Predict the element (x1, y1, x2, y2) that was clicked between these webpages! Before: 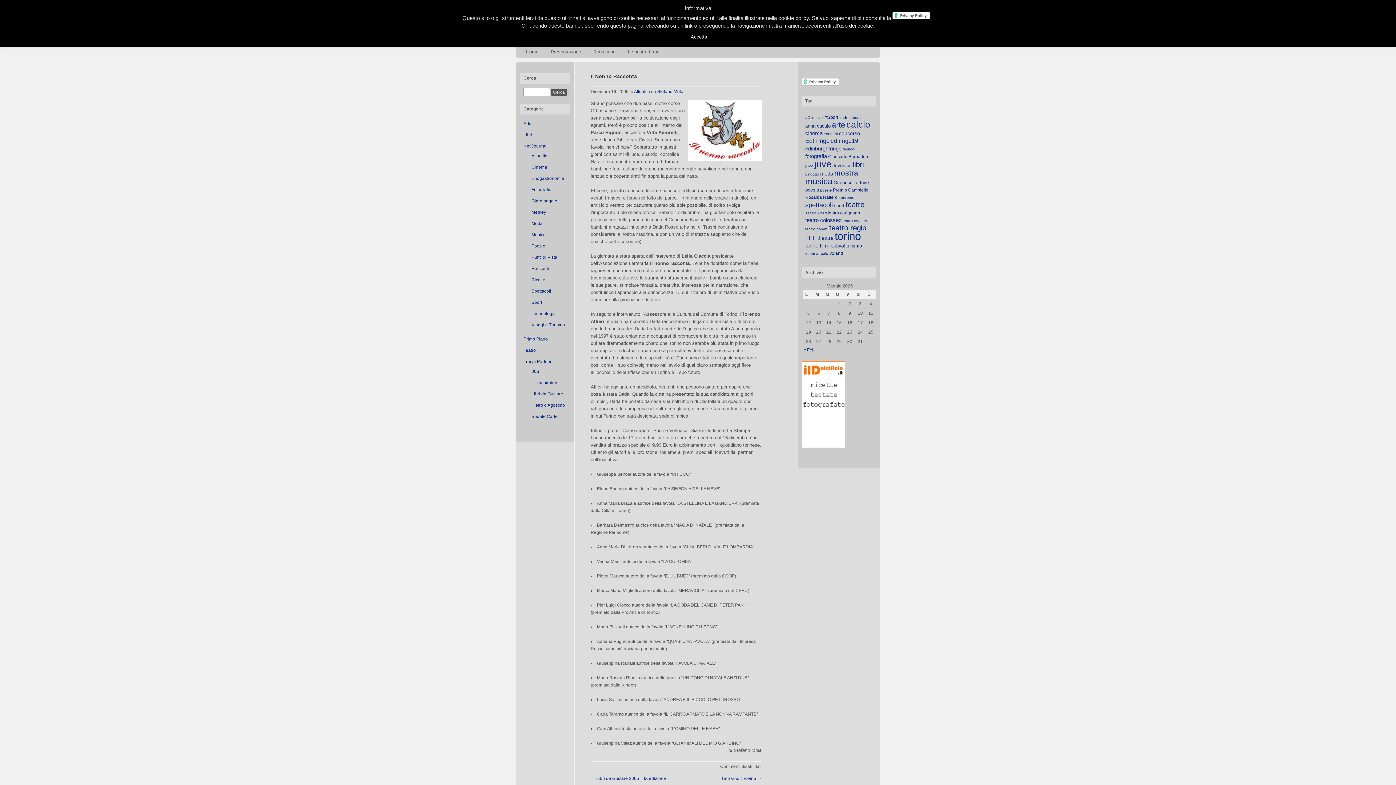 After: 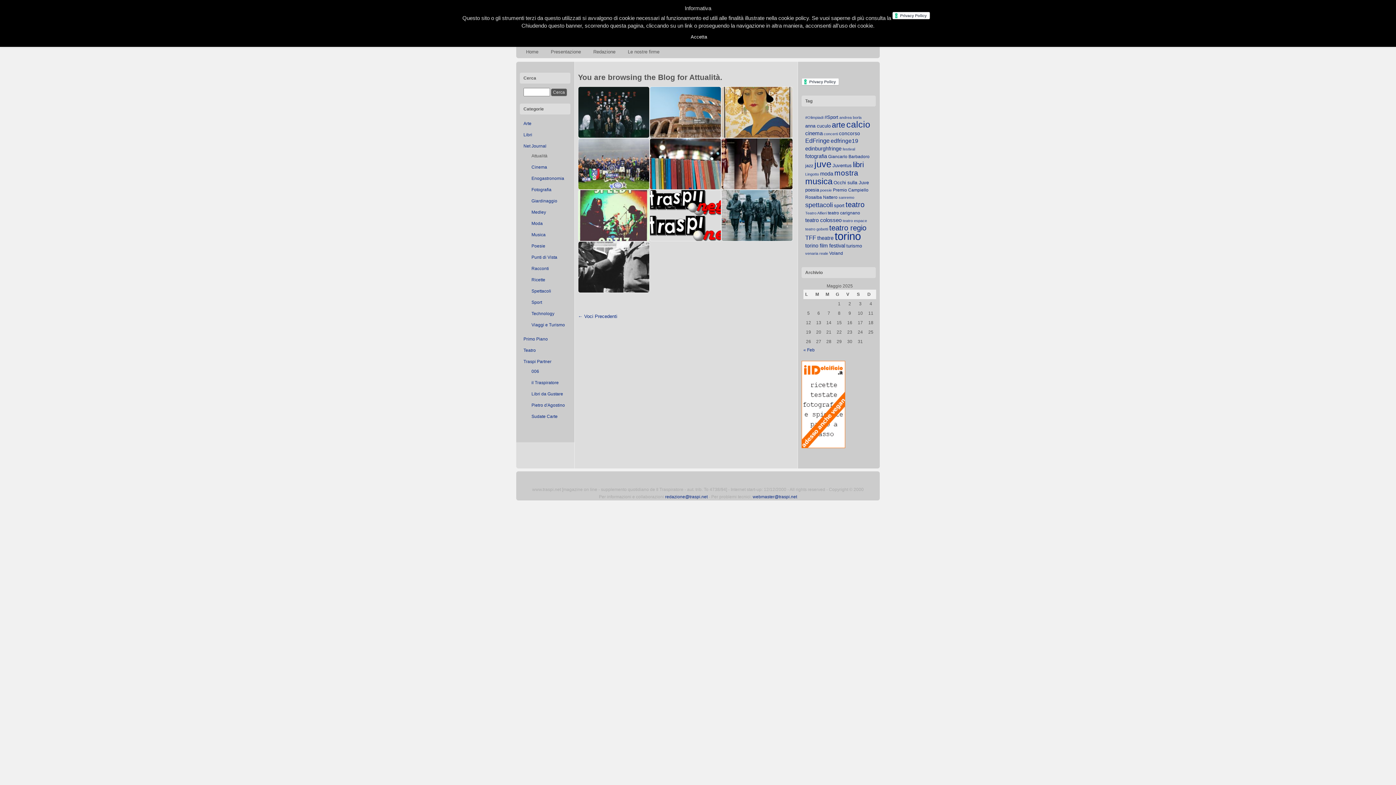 Action: bbox: (634, 88, 650, 94) label: Attualità